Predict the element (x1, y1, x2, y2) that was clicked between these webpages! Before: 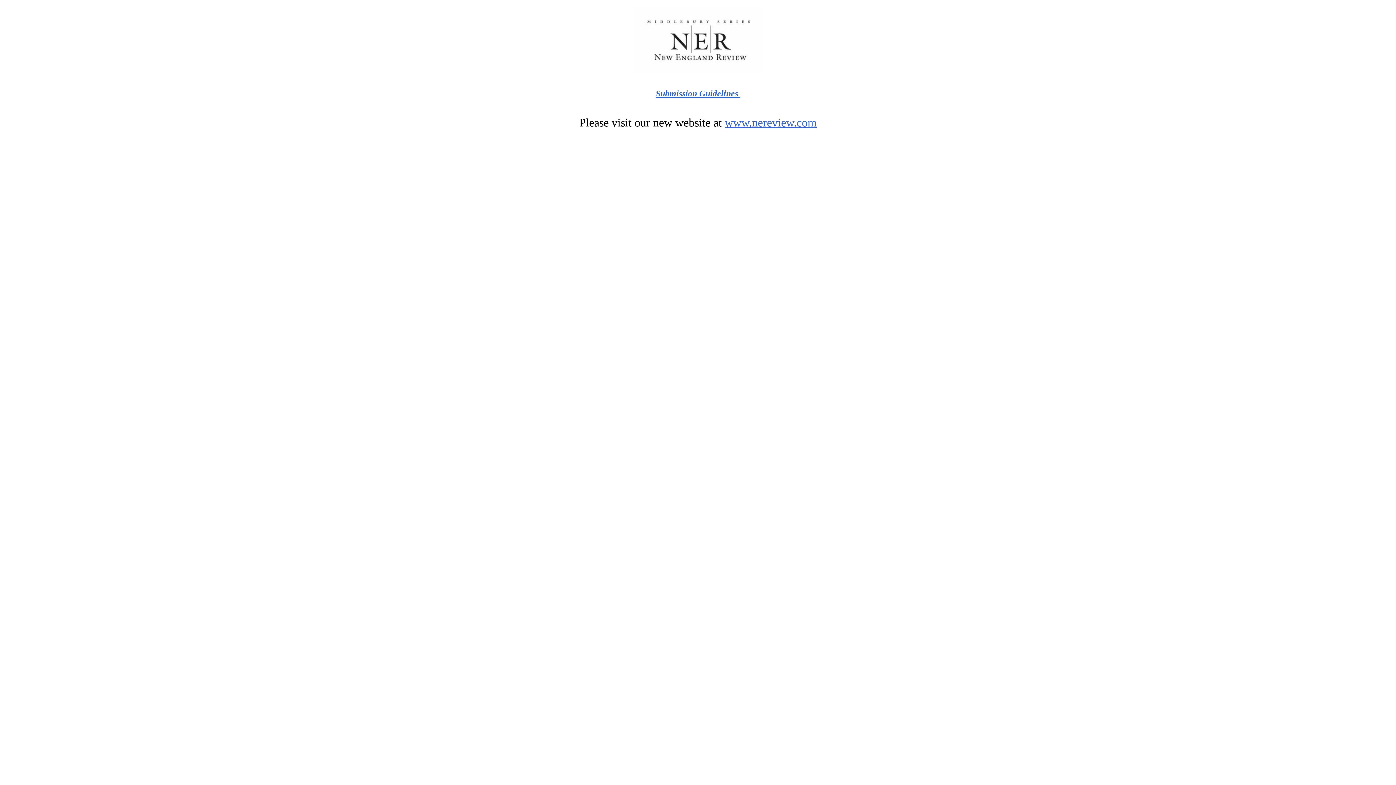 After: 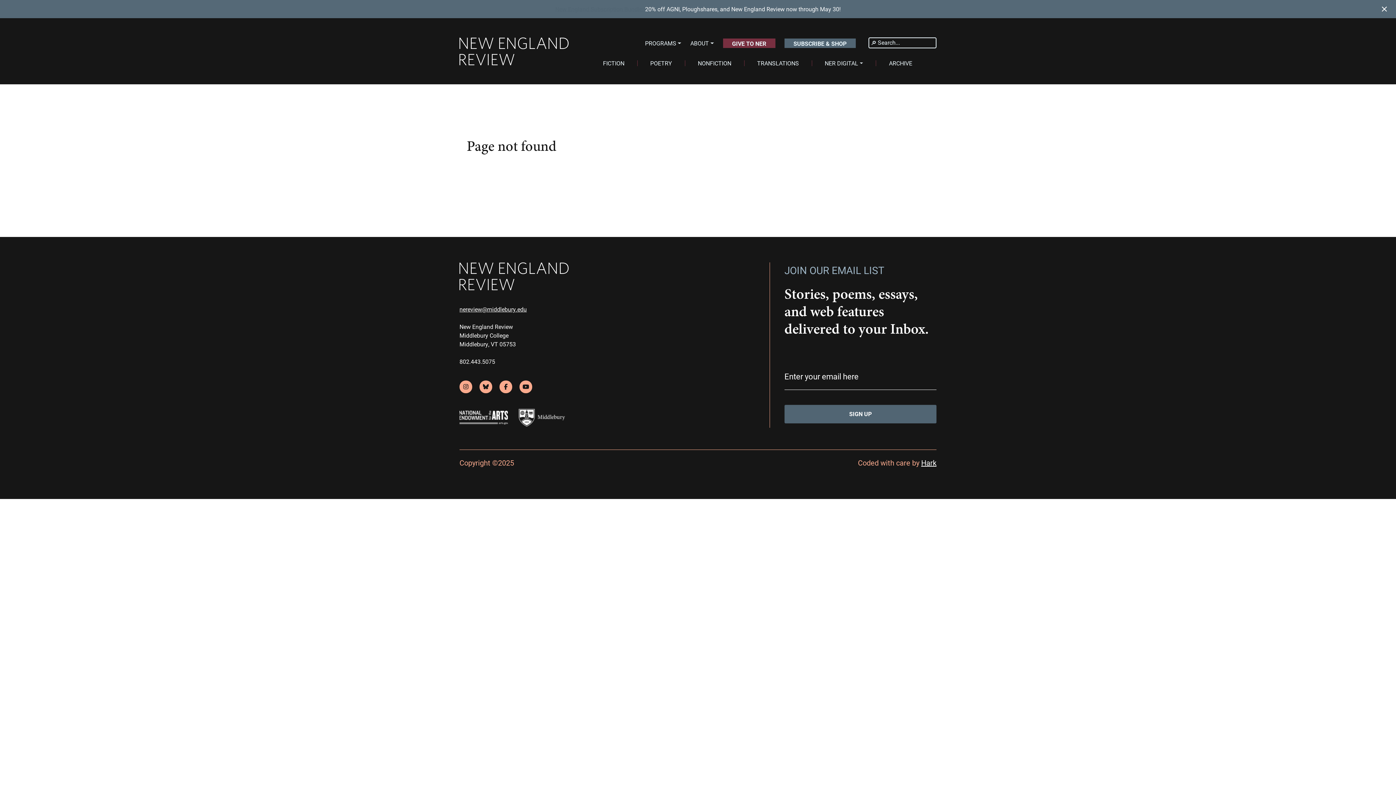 Action: label: Submission Guidelines bbox: (655, 88, 738, 98)